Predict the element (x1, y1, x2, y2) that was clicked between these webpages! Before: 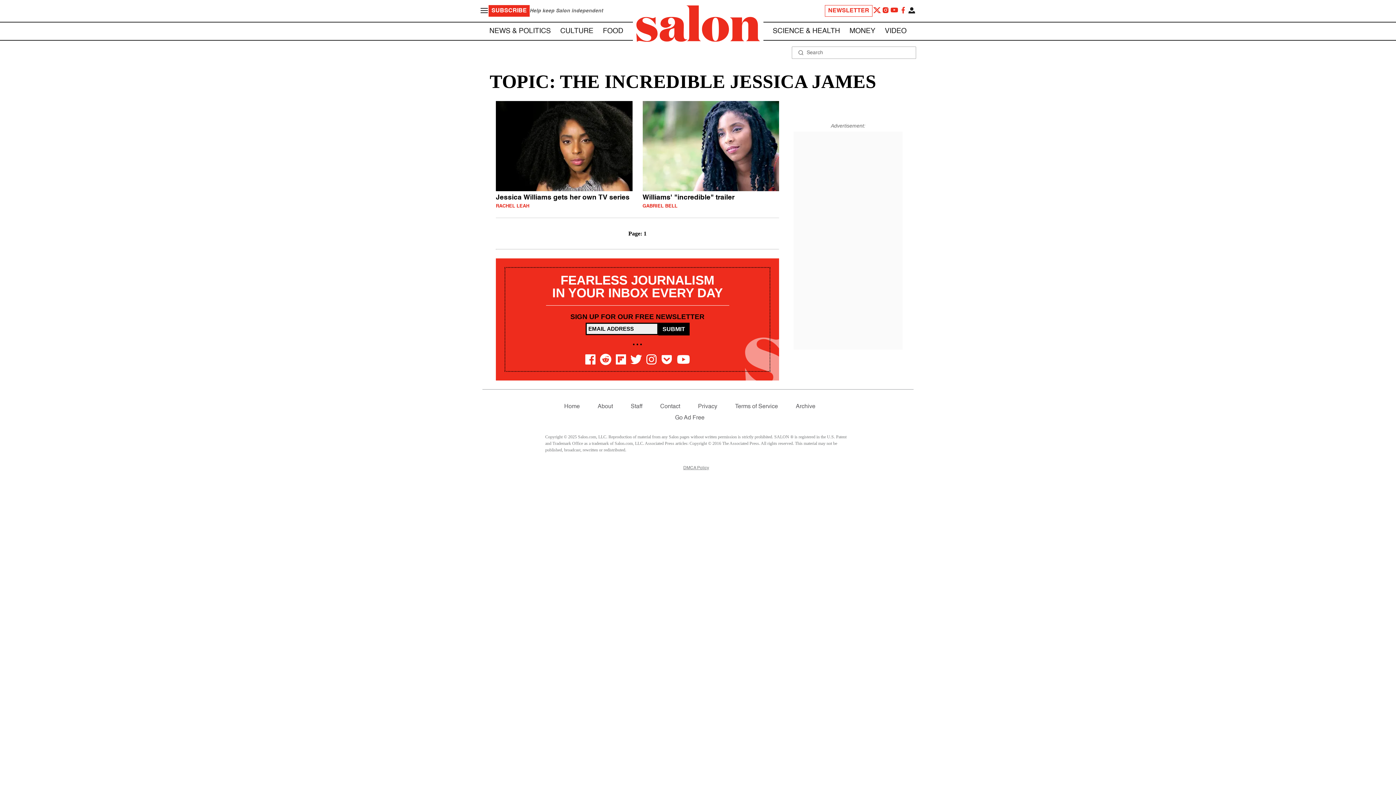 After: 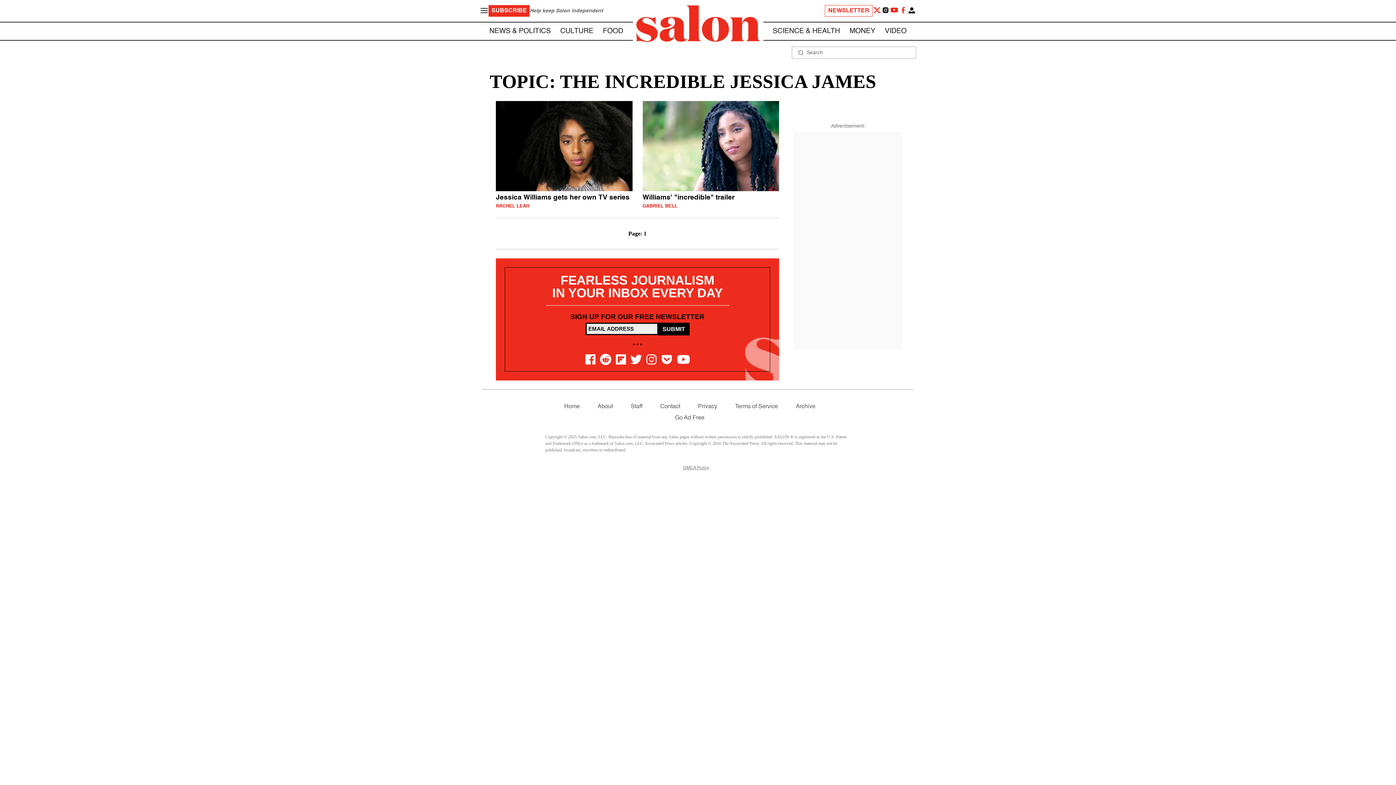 Action: bbox: (881, 5, 890, 16)